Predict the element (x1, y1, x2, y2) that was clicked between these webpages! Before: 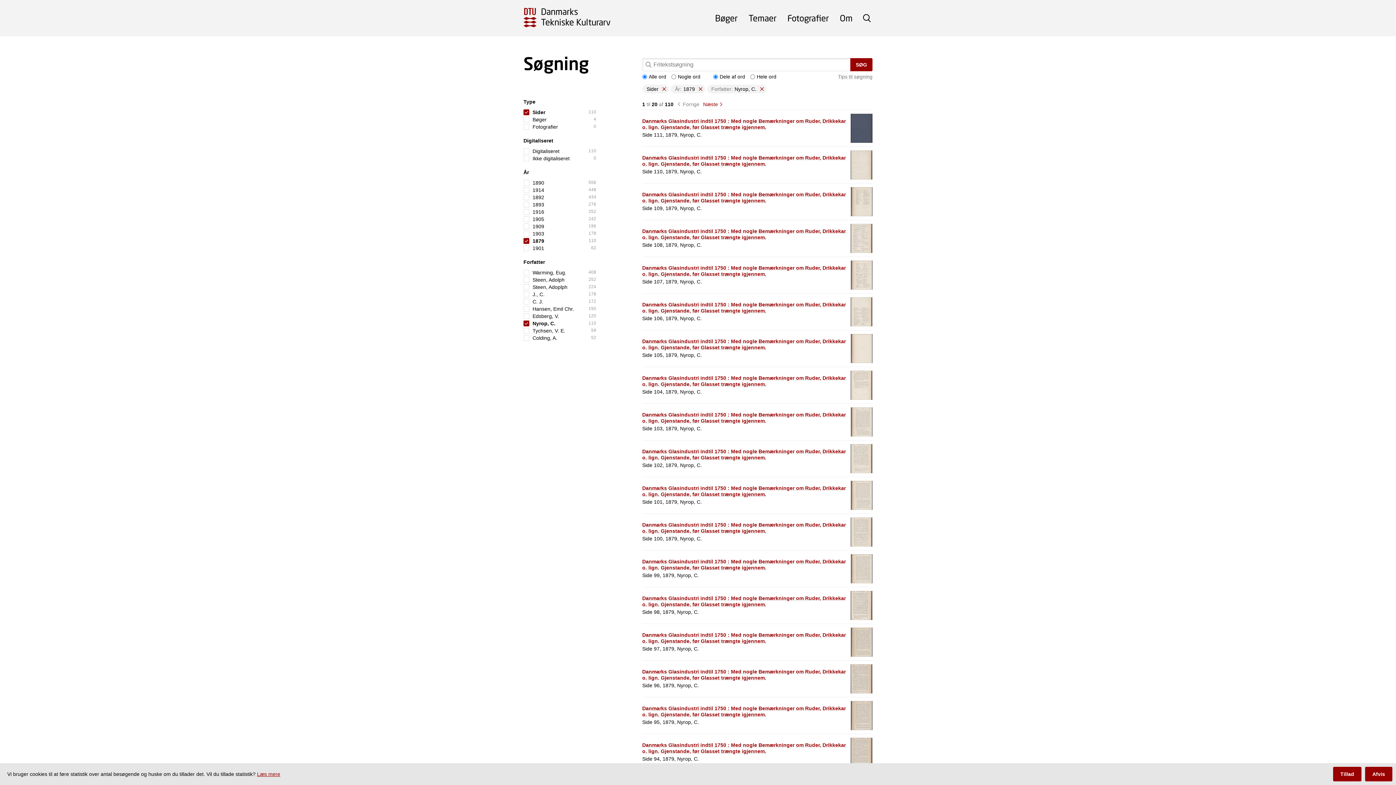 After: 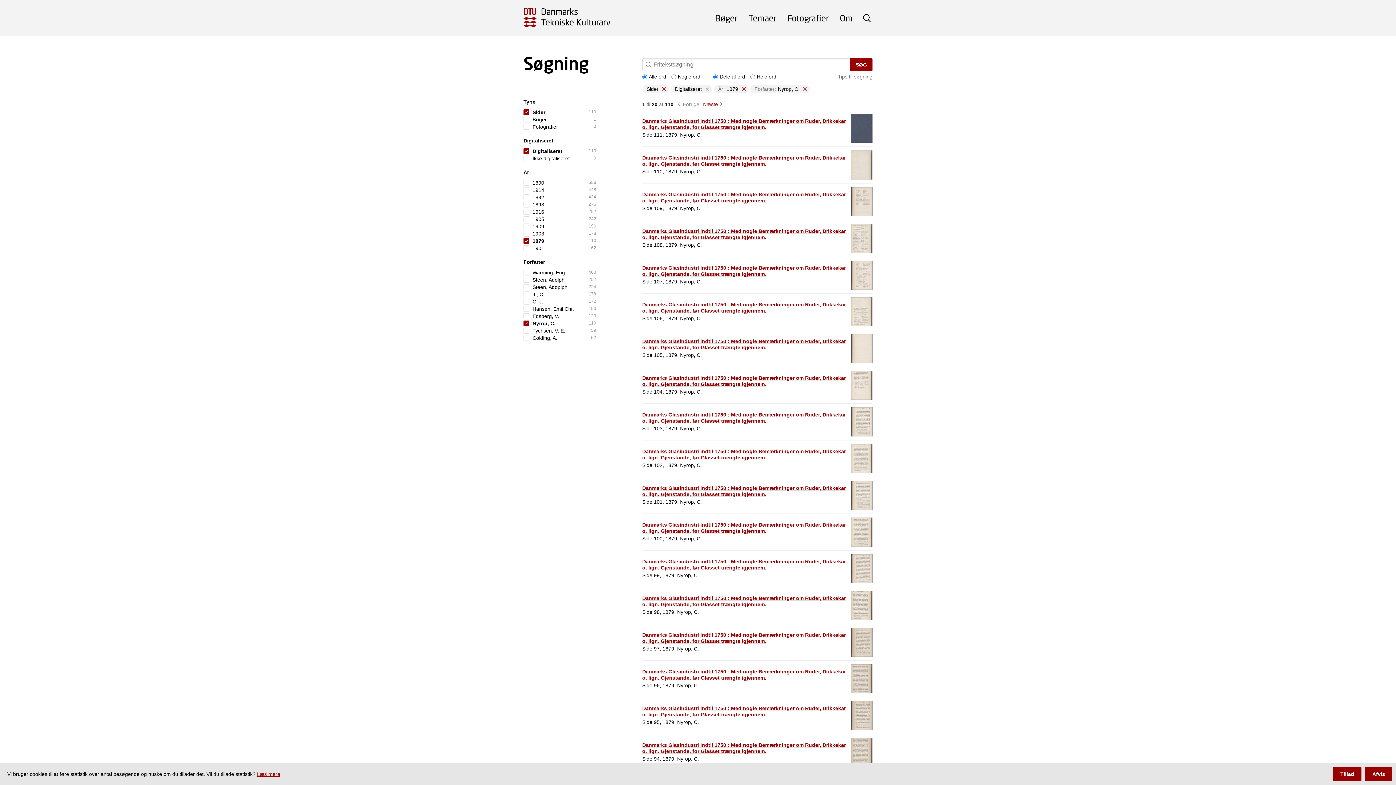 Action: label: Digitaliseret
110 bbox: (523, 147, 596, 154)